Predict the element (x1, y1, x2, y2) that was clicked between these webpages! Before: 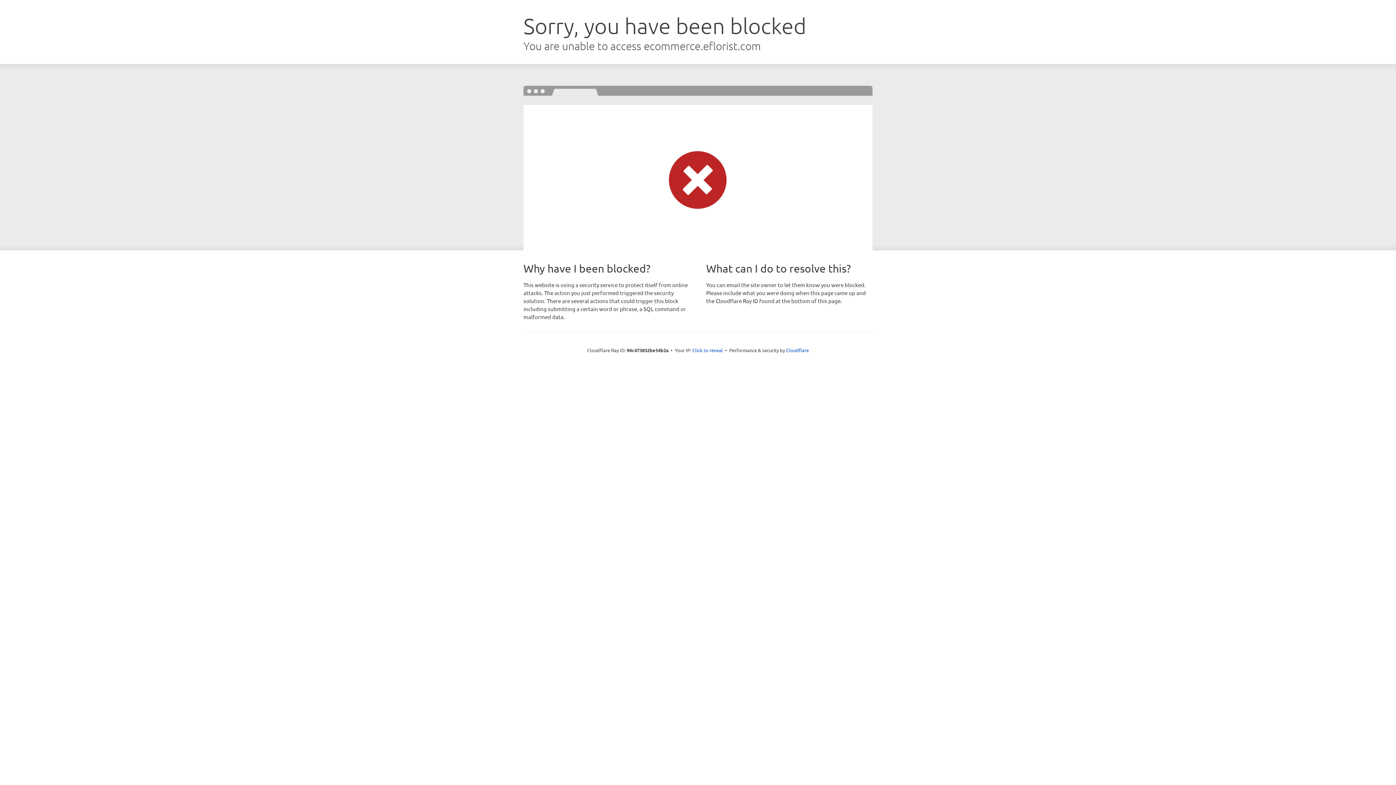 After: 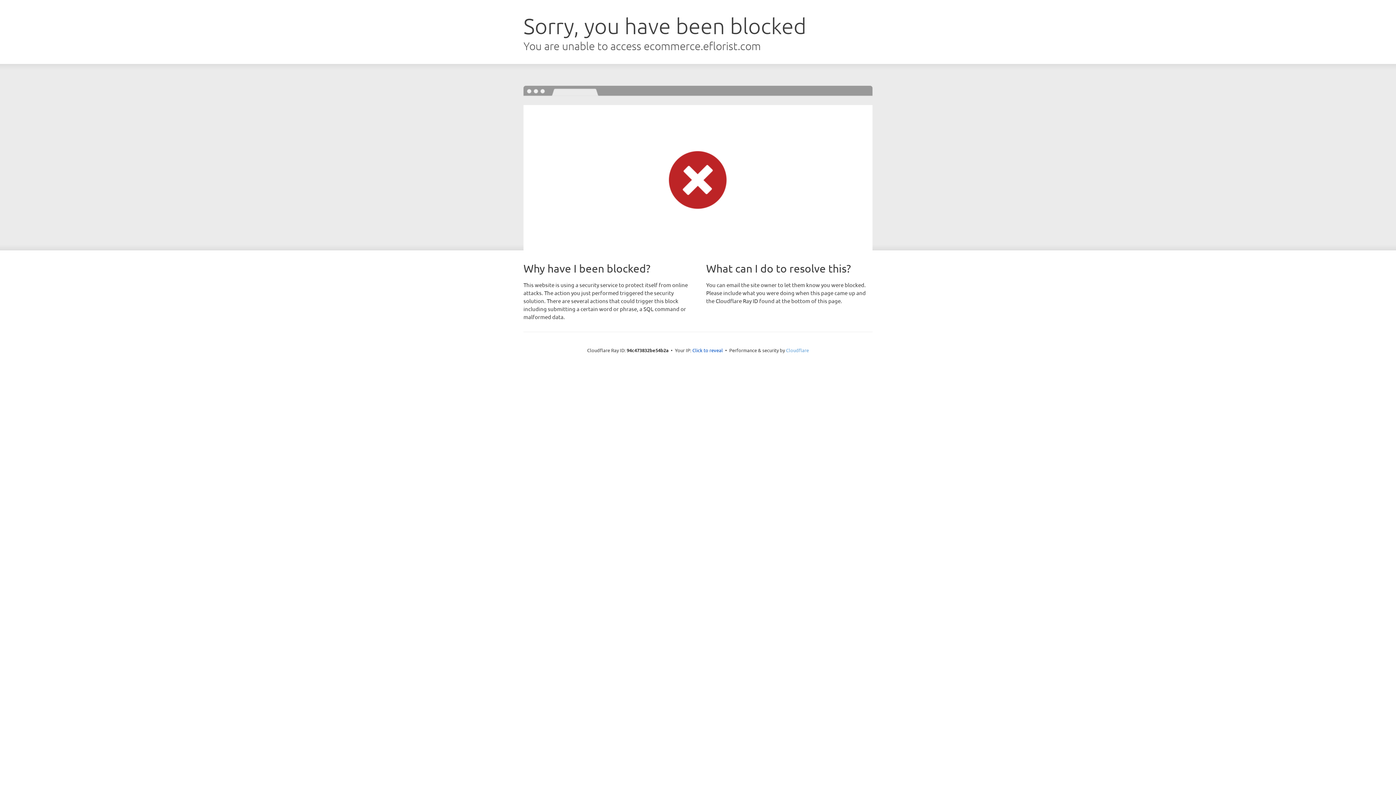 Action: label: Cloudflare bbox: (786, 347, 809, 353)